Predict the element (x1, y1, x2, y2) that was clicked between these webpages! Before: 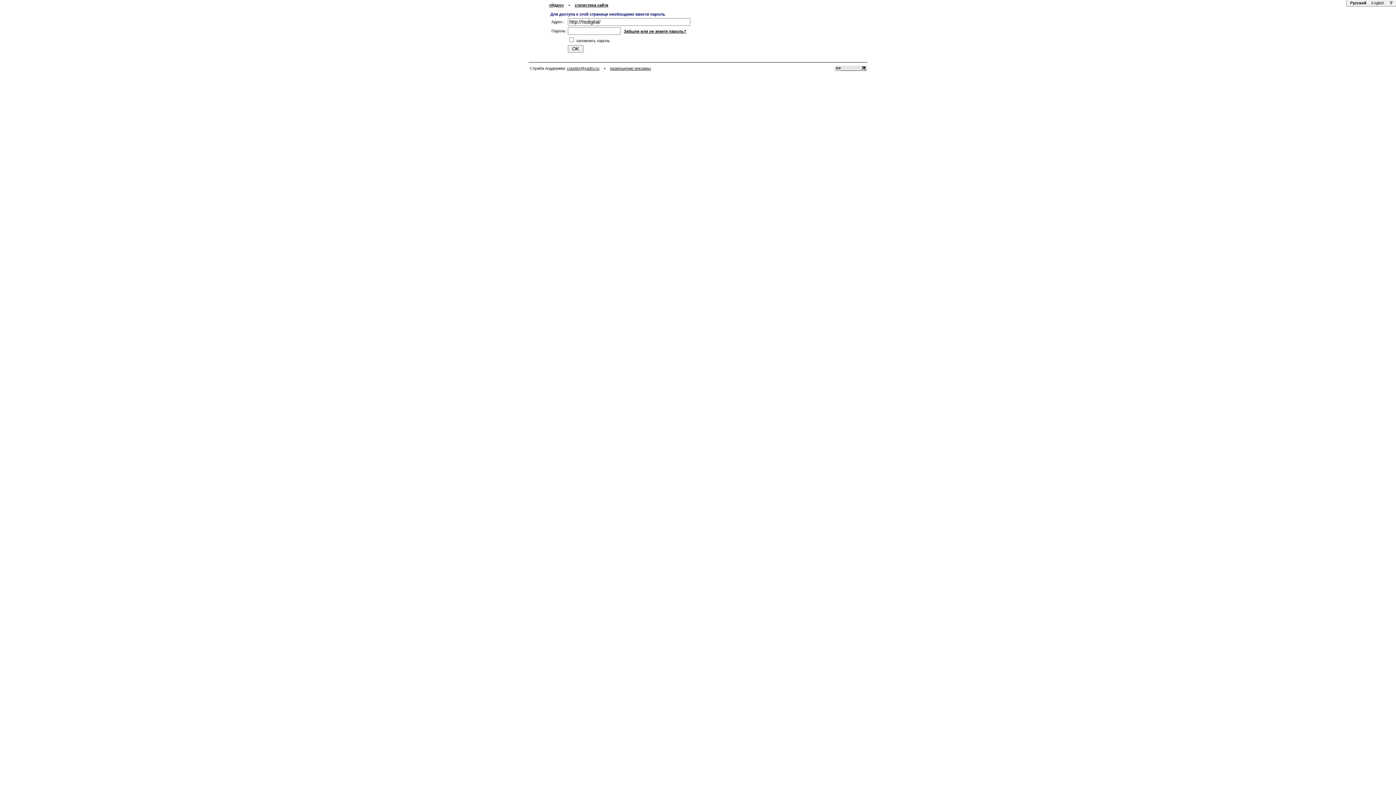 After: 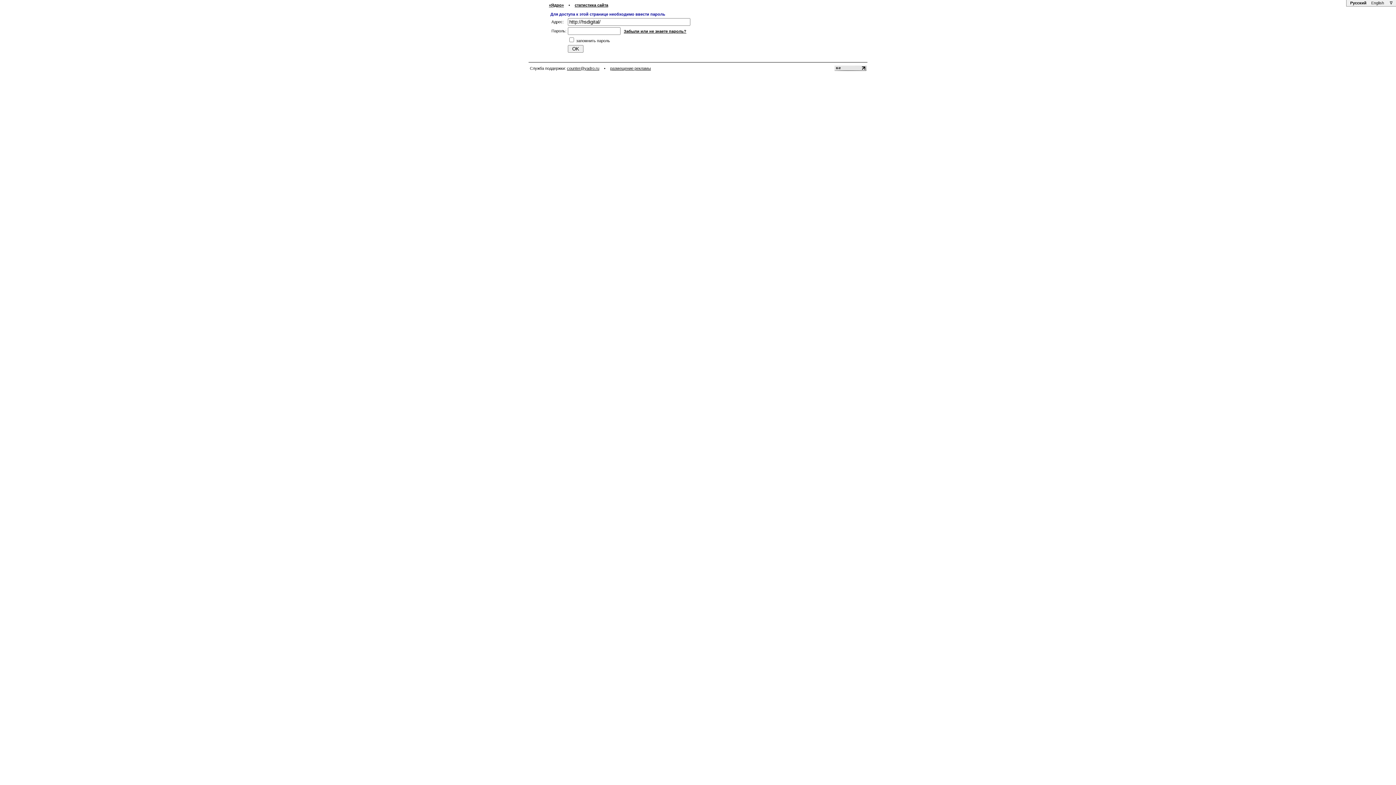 Action: bbox: (1349, 0, 1367, 5) label: Русский